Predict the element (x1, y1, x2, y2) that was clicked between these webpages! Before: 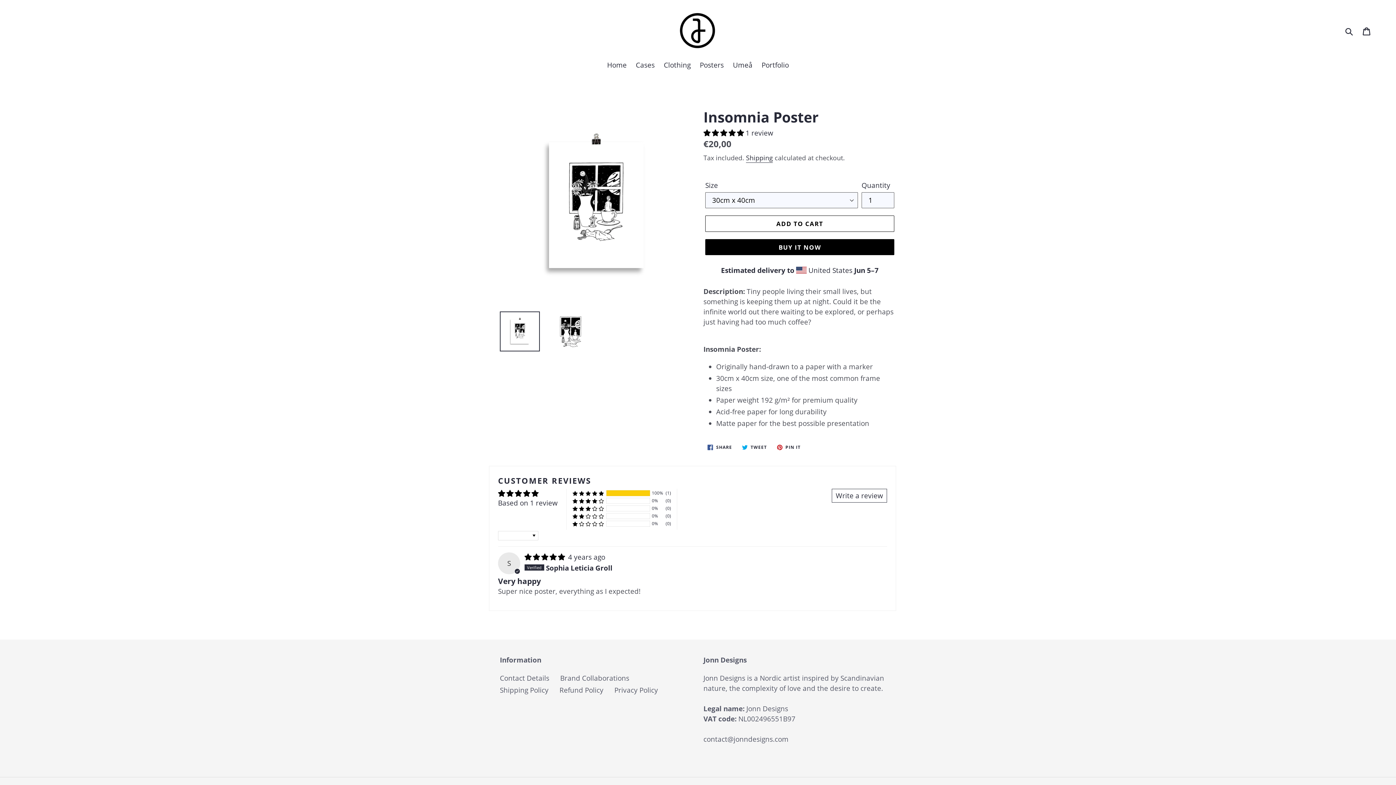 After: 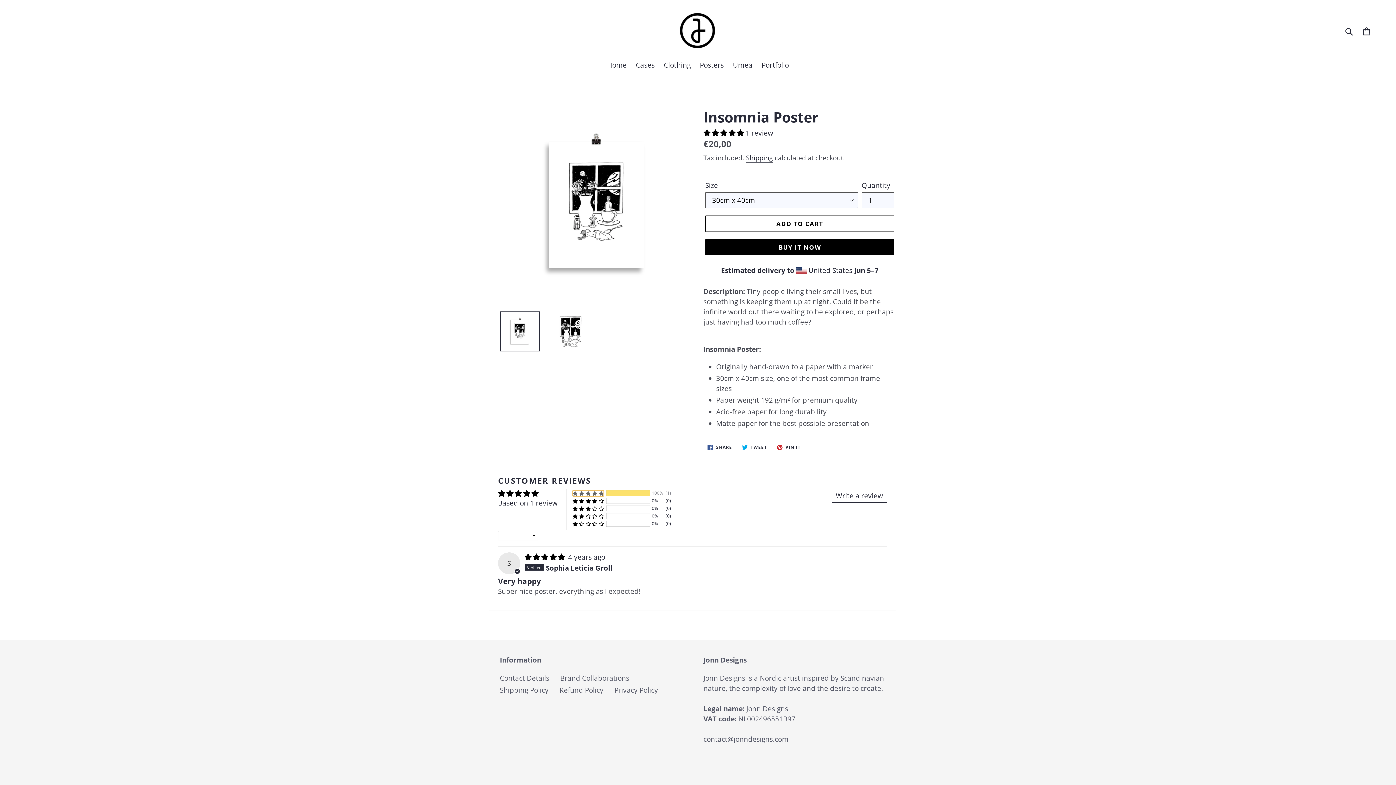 Action: label: 100% (1) reviews with 5 star rating bbox: (572, 490, 604, 496)